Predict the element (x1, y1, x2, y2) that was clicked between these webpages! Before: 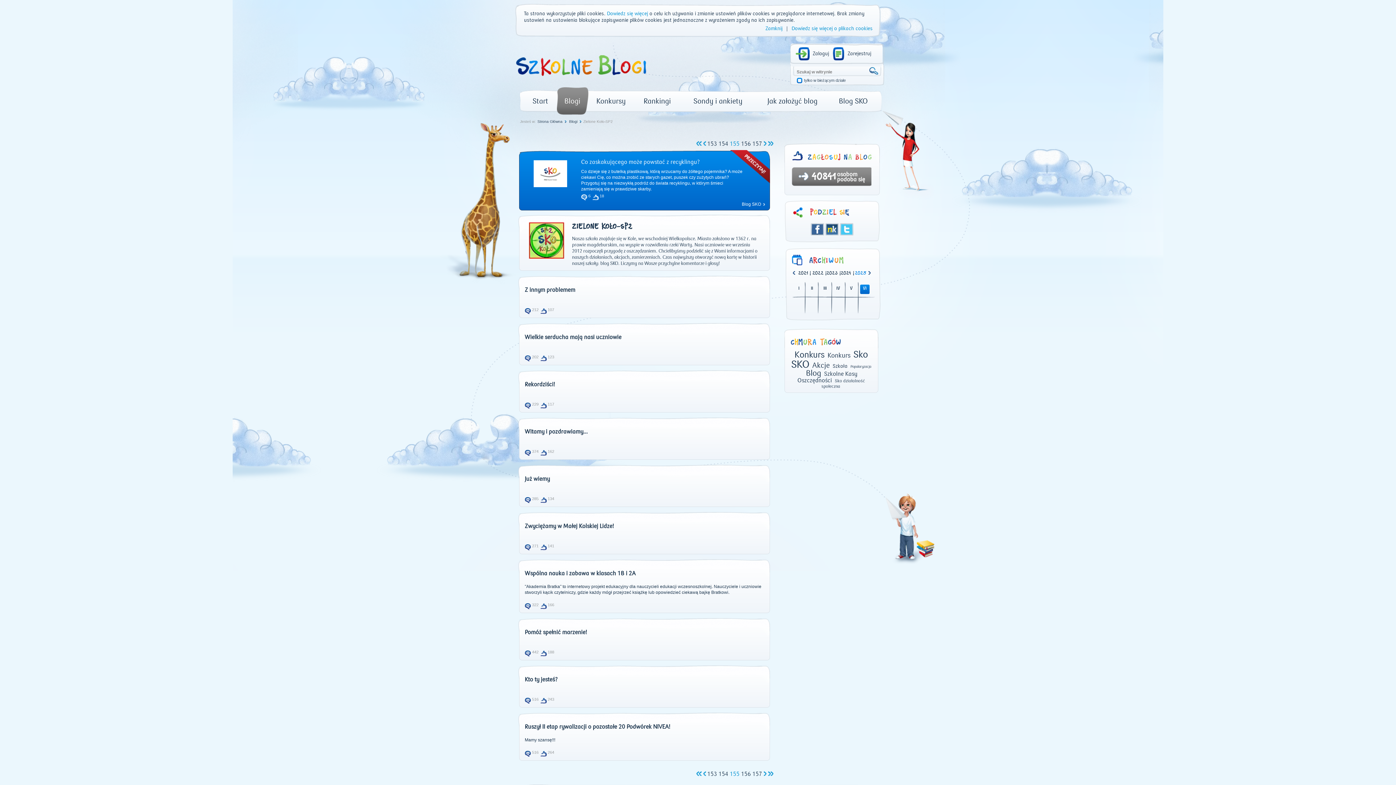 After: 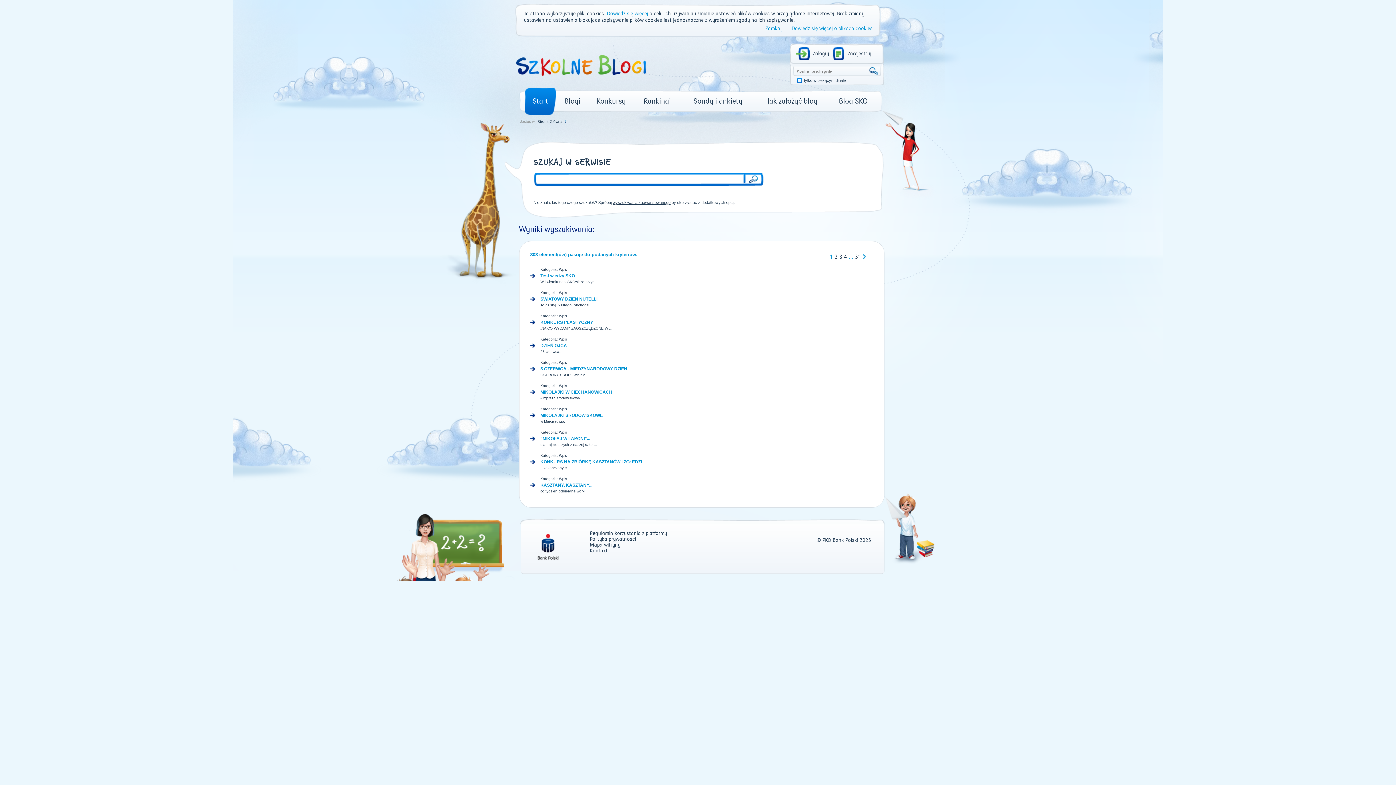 Action: bbox: (852, 353, 868, 359) label: Sko 